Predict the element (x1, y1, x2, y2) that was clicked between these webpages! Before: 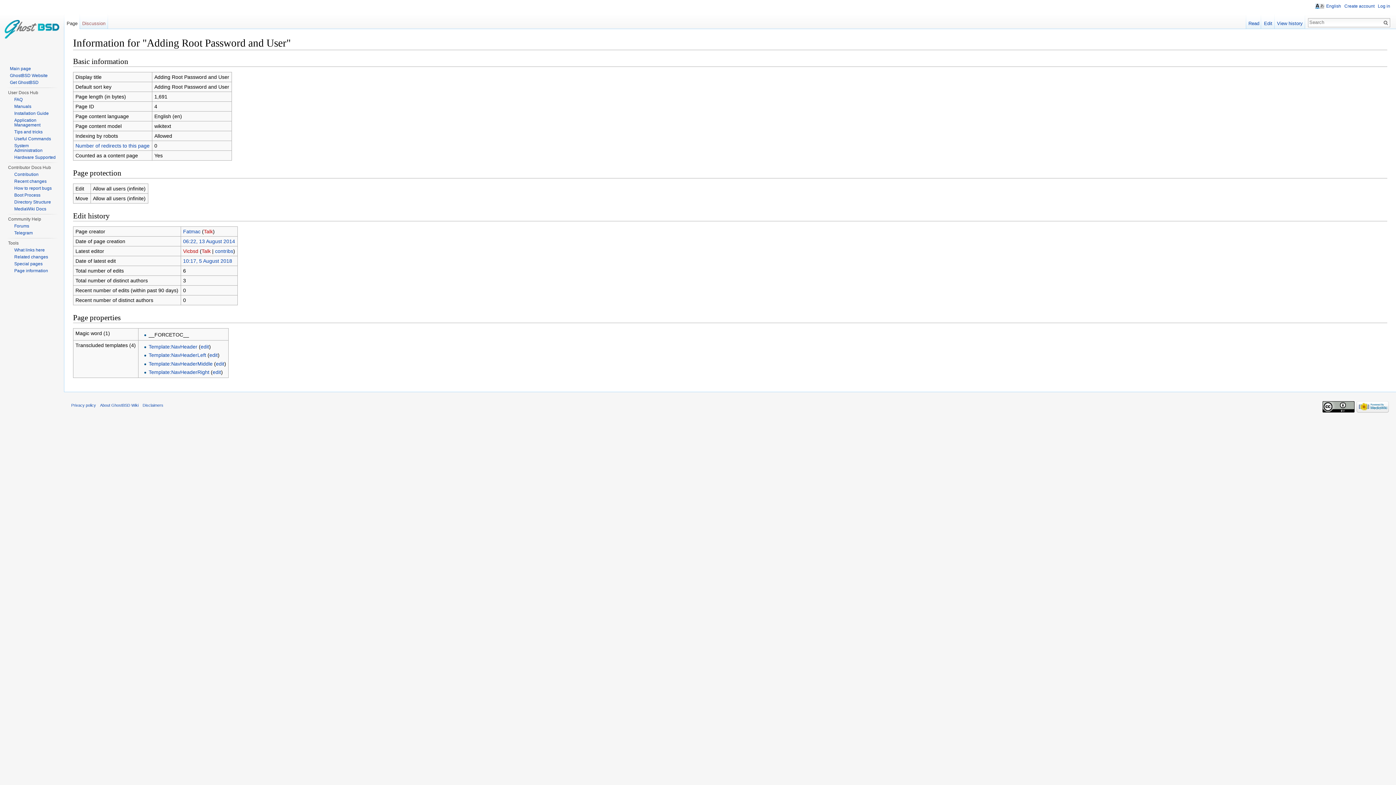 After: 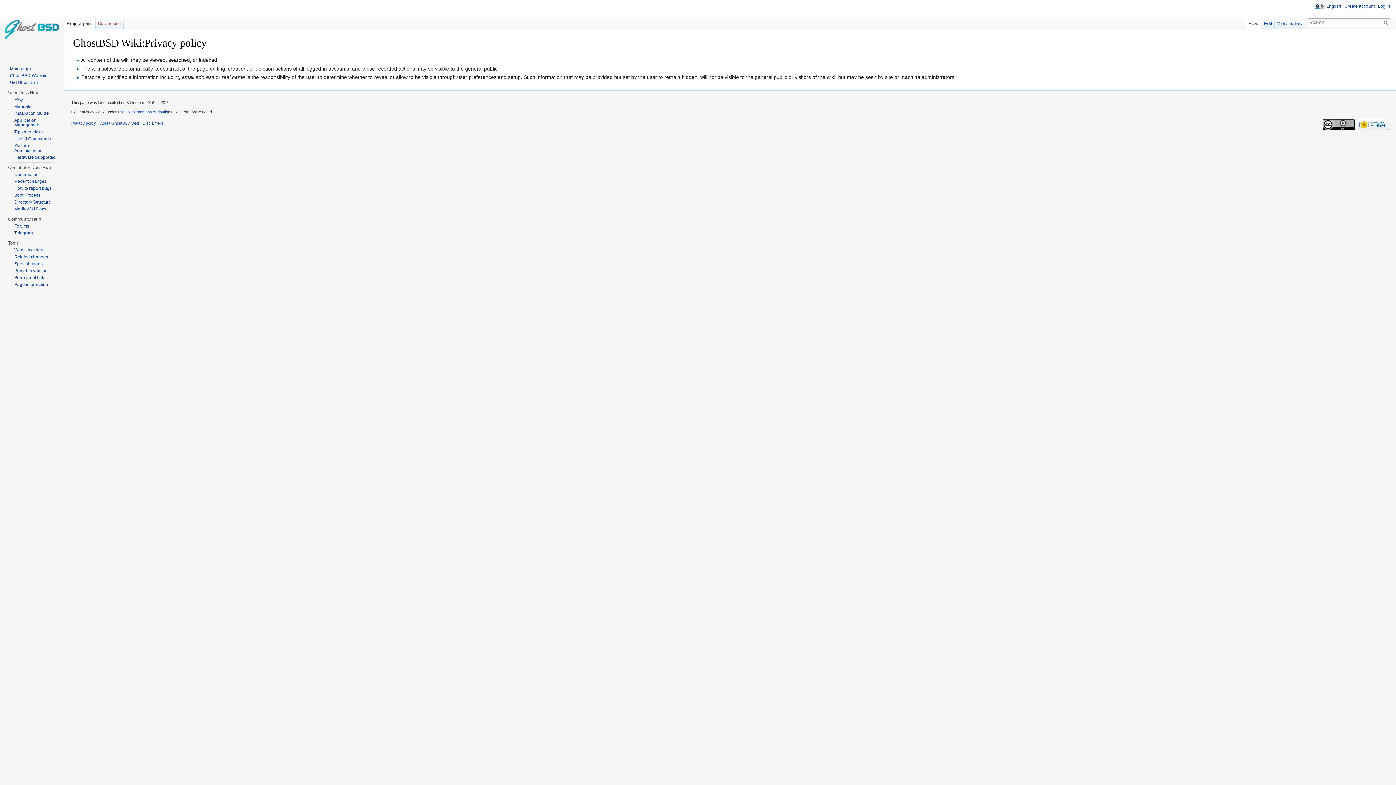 Action: label: Privacy policy bbox: (71, 403, 96, 407)